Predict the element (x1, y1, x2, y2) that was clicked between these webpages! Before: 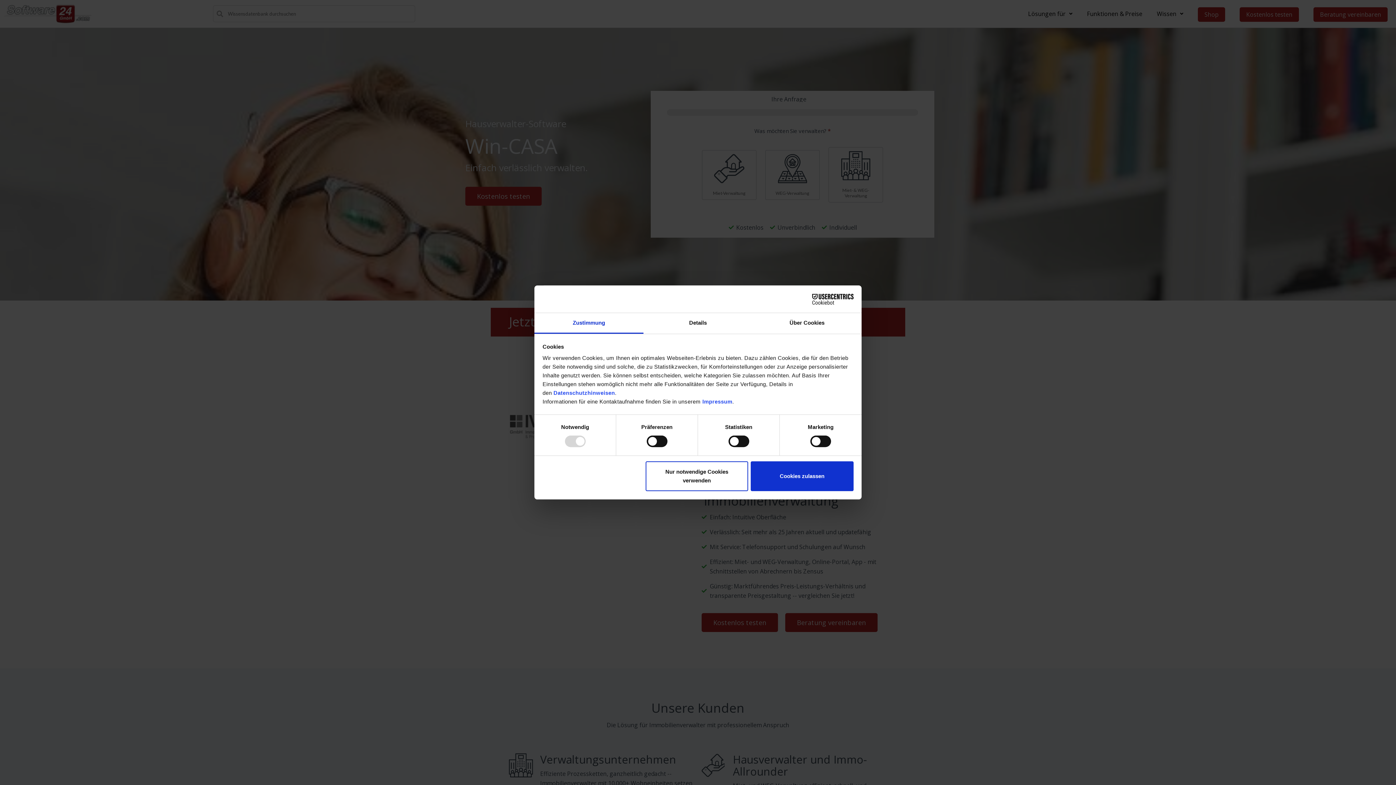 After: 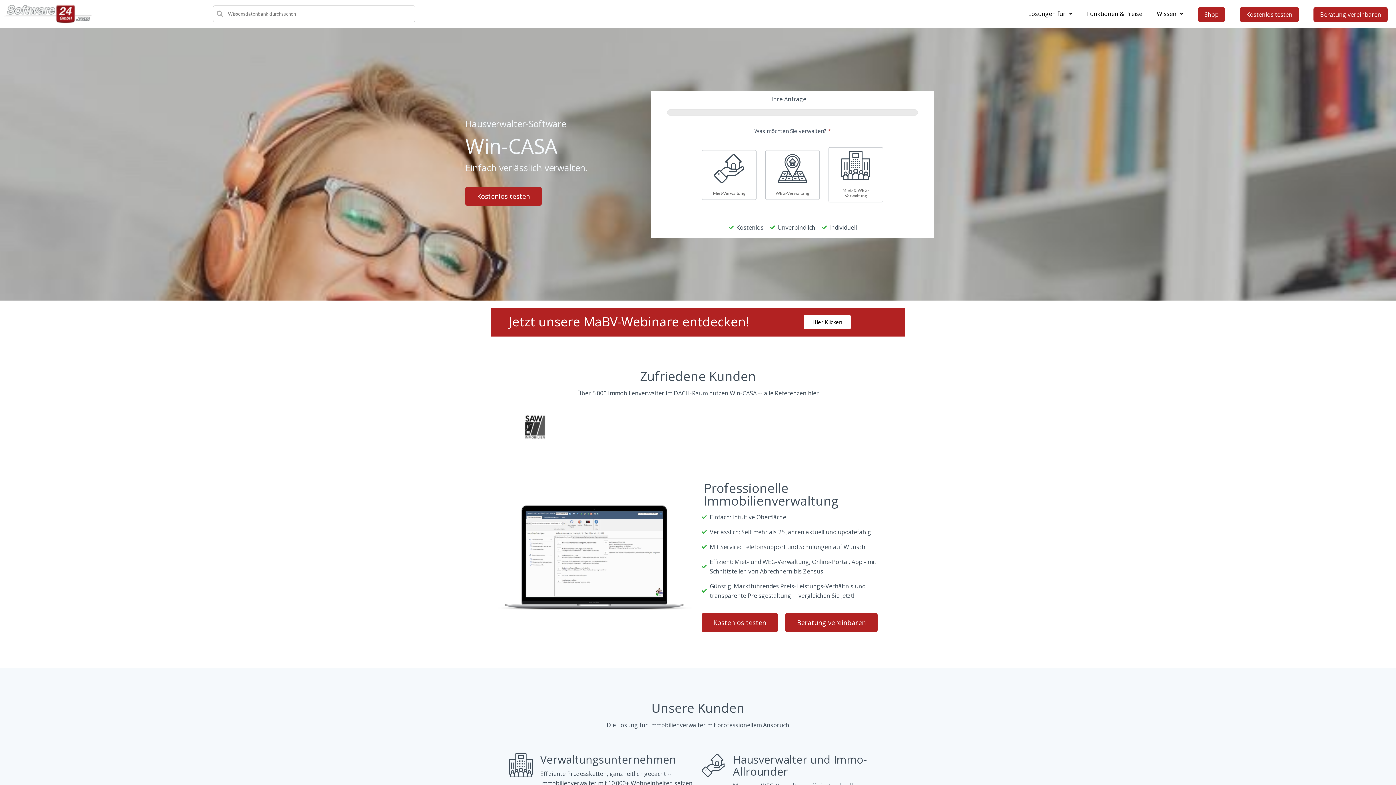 Action: label: Nur notwendige Cookies verwenden bbox: (645, 461, 748, 491)